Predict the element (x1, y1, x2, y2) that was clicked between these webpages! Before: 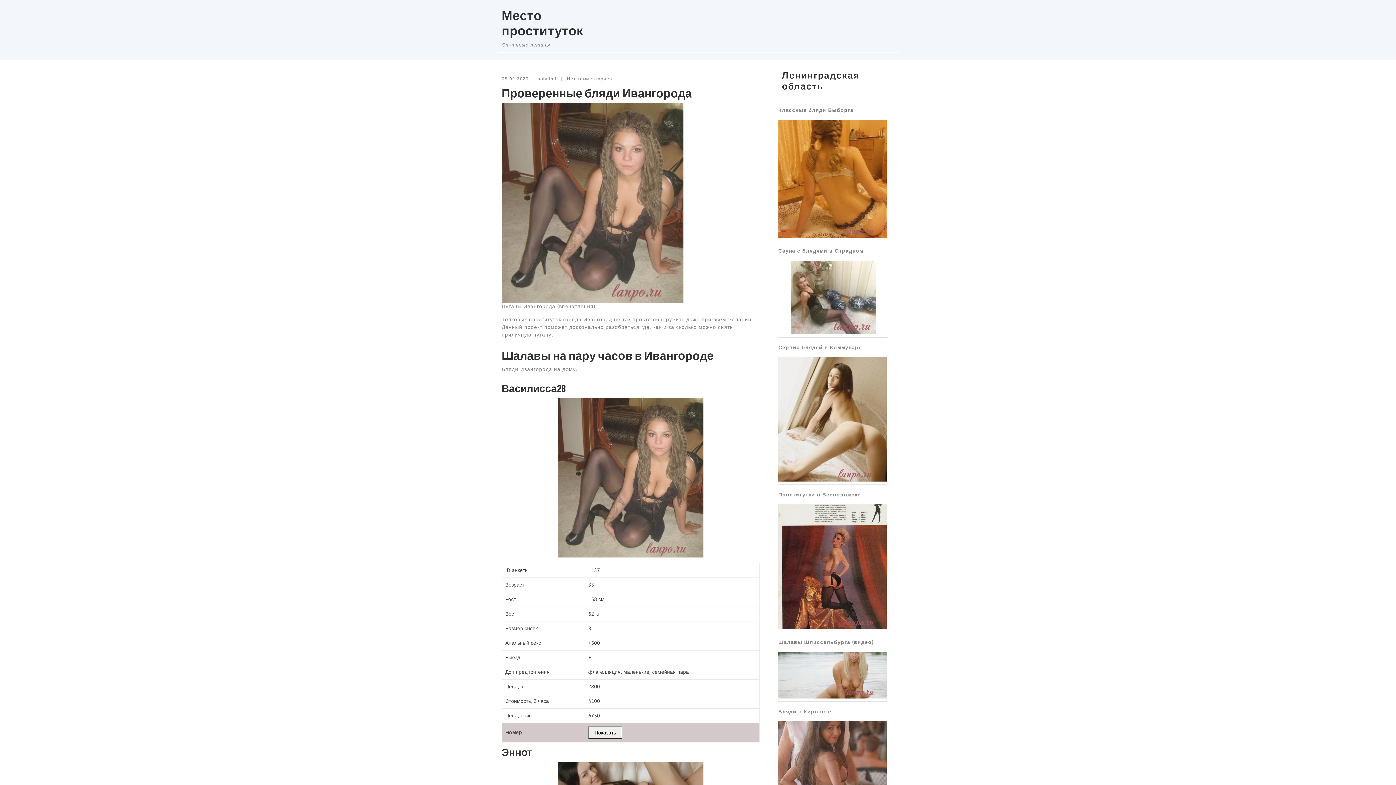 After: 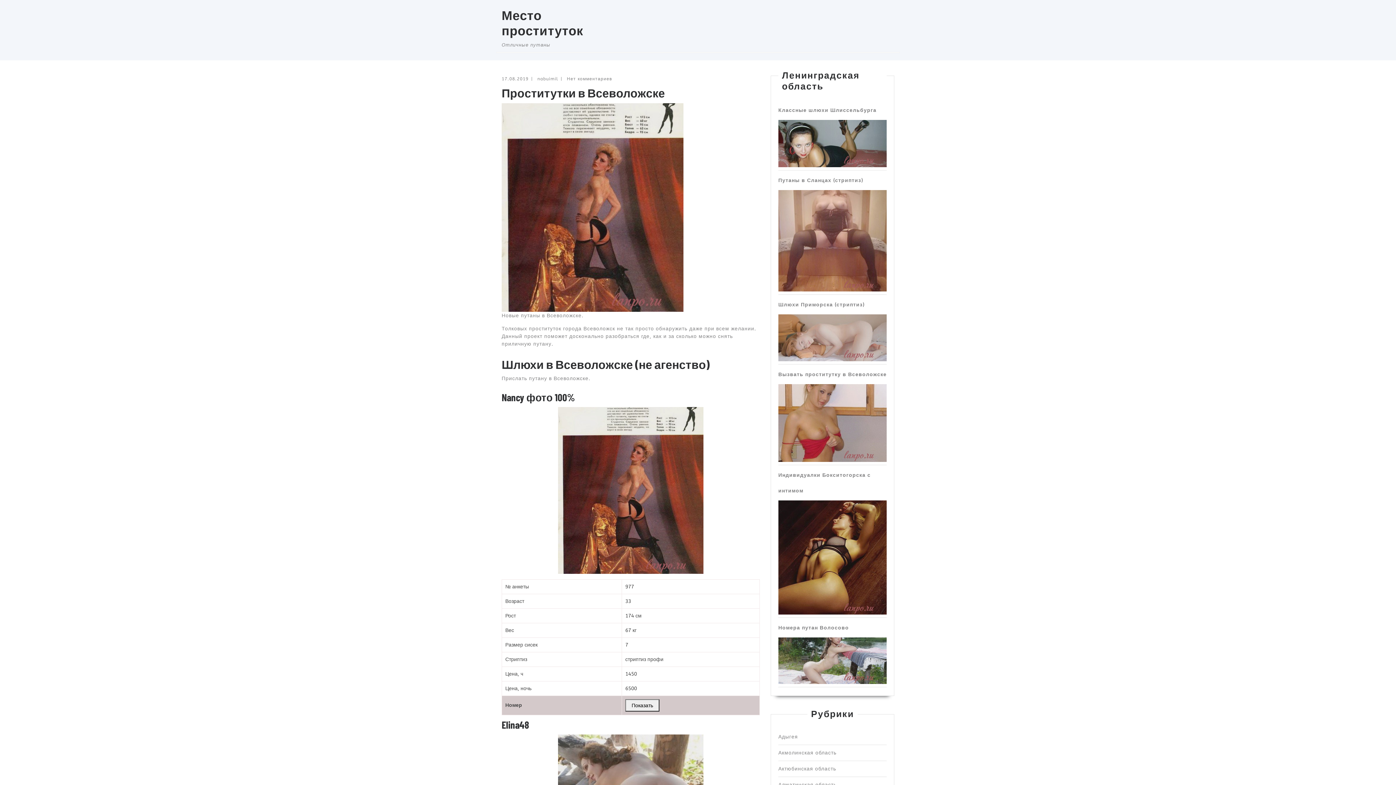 Action: label: Проститутки в Всеволожске bbox: (778, 492, 861, 498)